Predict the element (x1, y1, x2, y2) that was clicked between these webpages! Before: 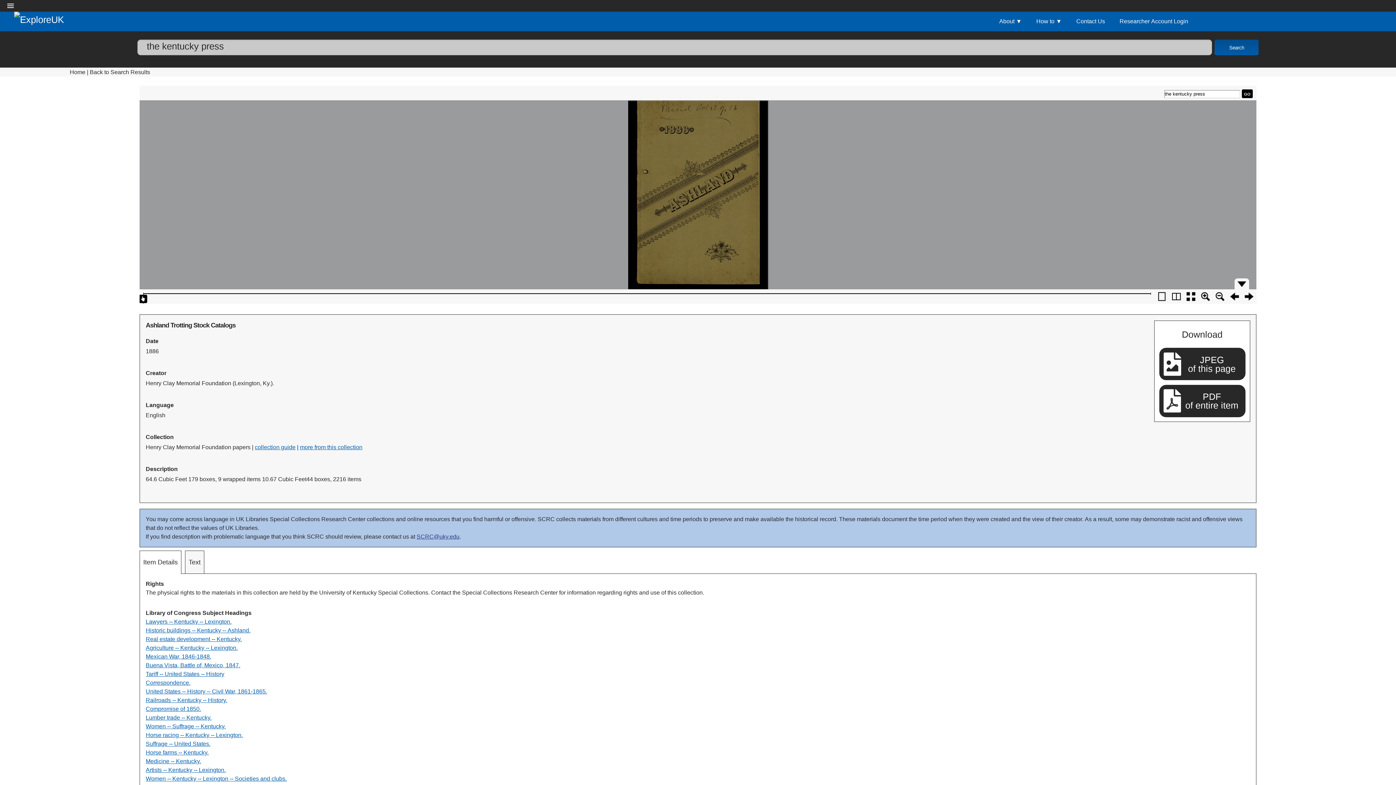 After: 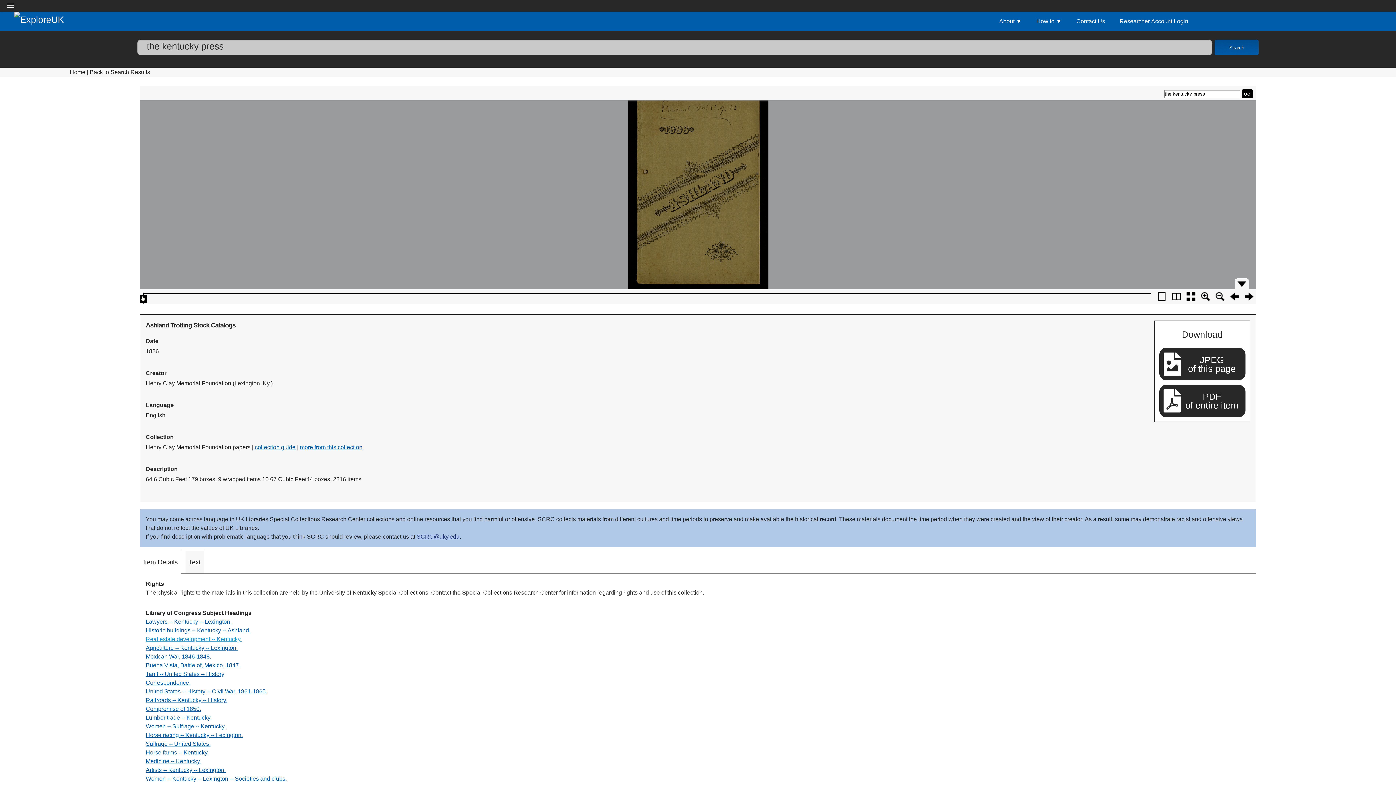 Action: label: Real estate development -- Kentucky. bbox: (145, 636, 241, 642)